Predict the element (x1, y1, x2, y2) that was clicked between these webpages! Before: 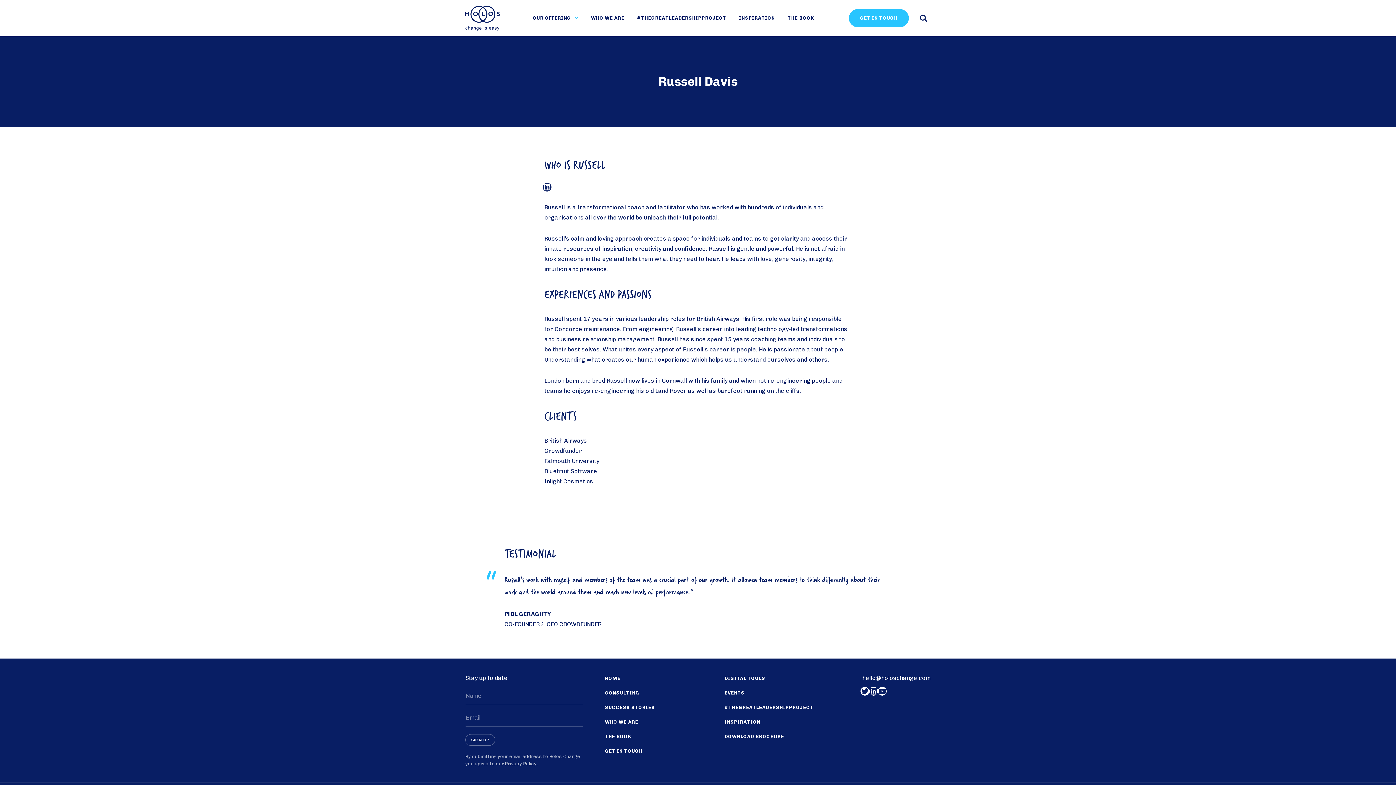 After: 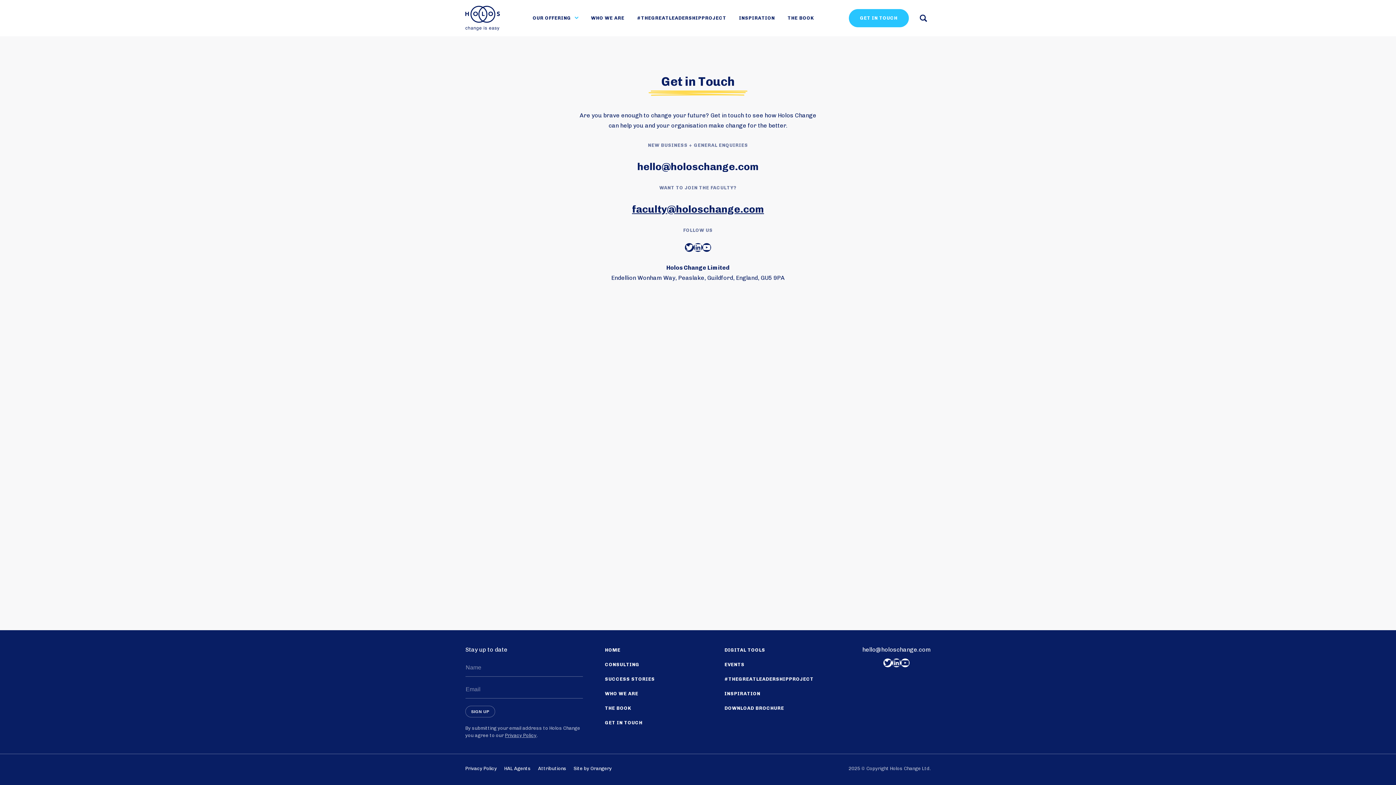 Action: bbox: (605, 746, 642, 757) label: GET IN TOUCH